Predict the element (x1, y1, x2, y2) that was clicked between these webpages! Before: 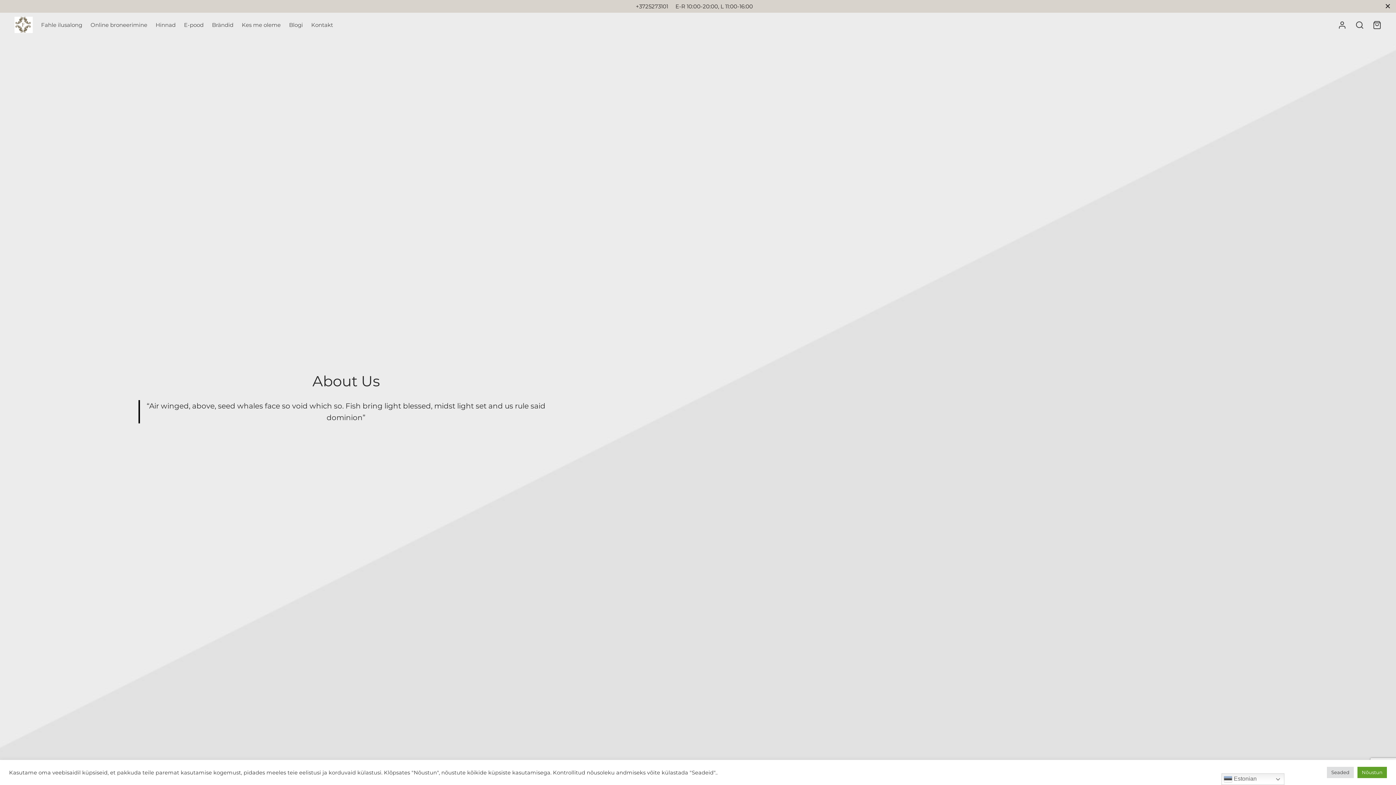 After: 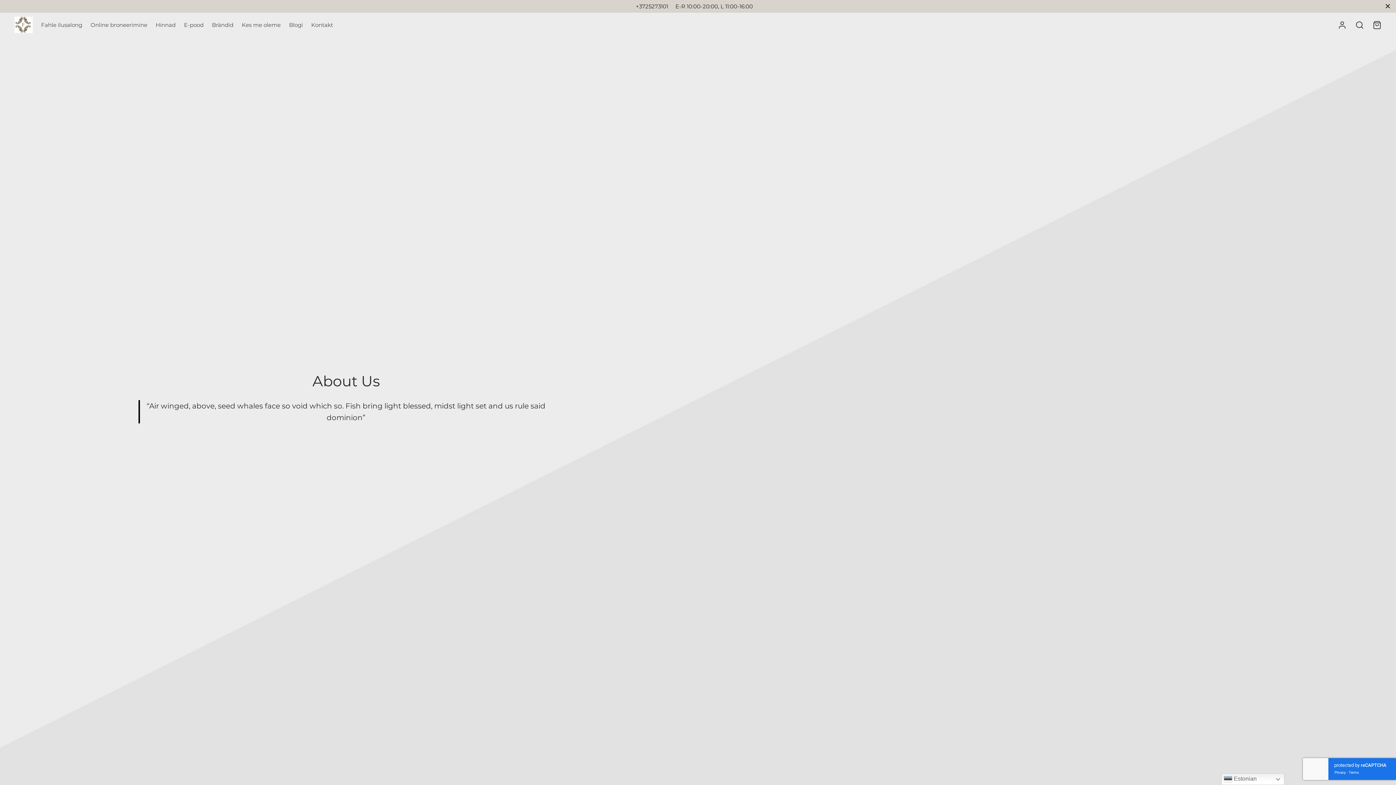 Action: label: Nõustun bbox: (1357, 767, 1387, 778)